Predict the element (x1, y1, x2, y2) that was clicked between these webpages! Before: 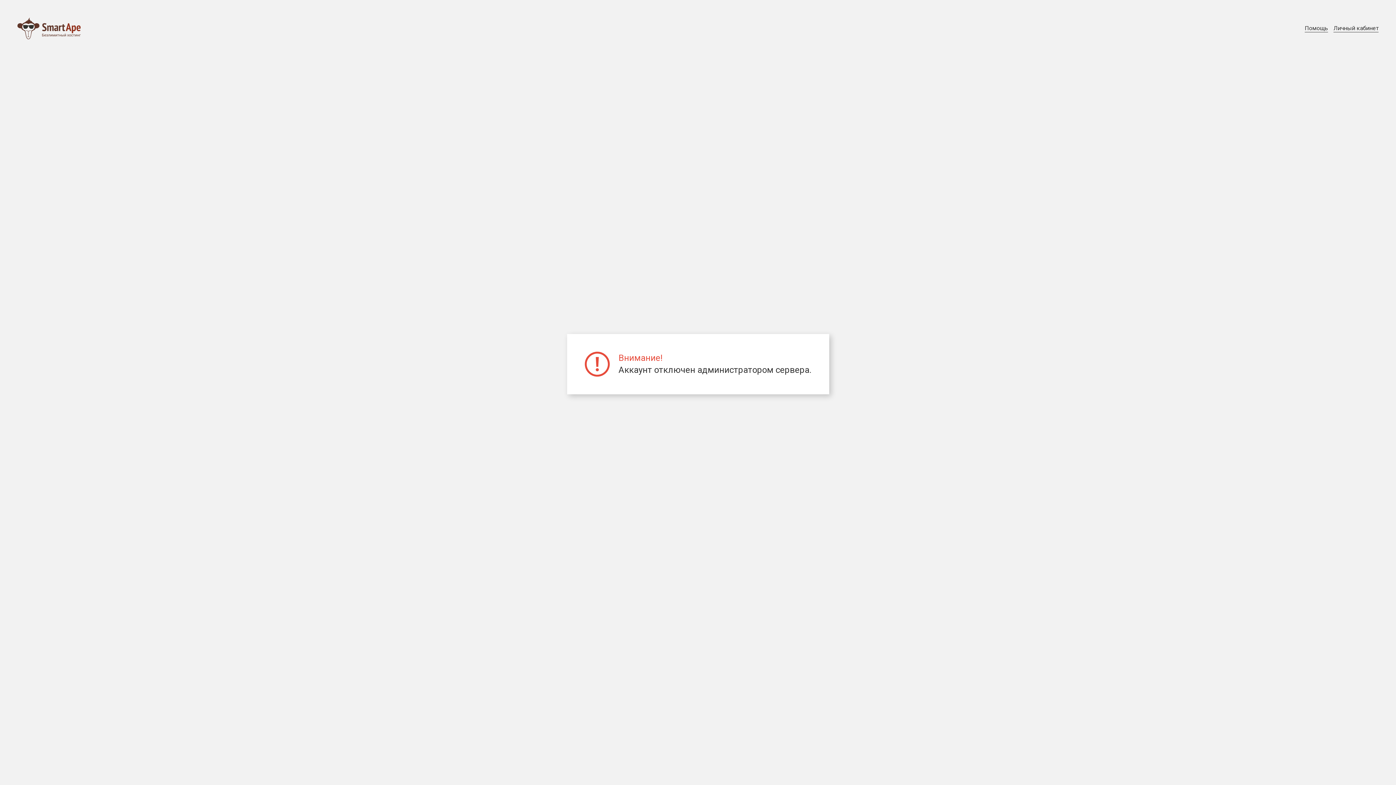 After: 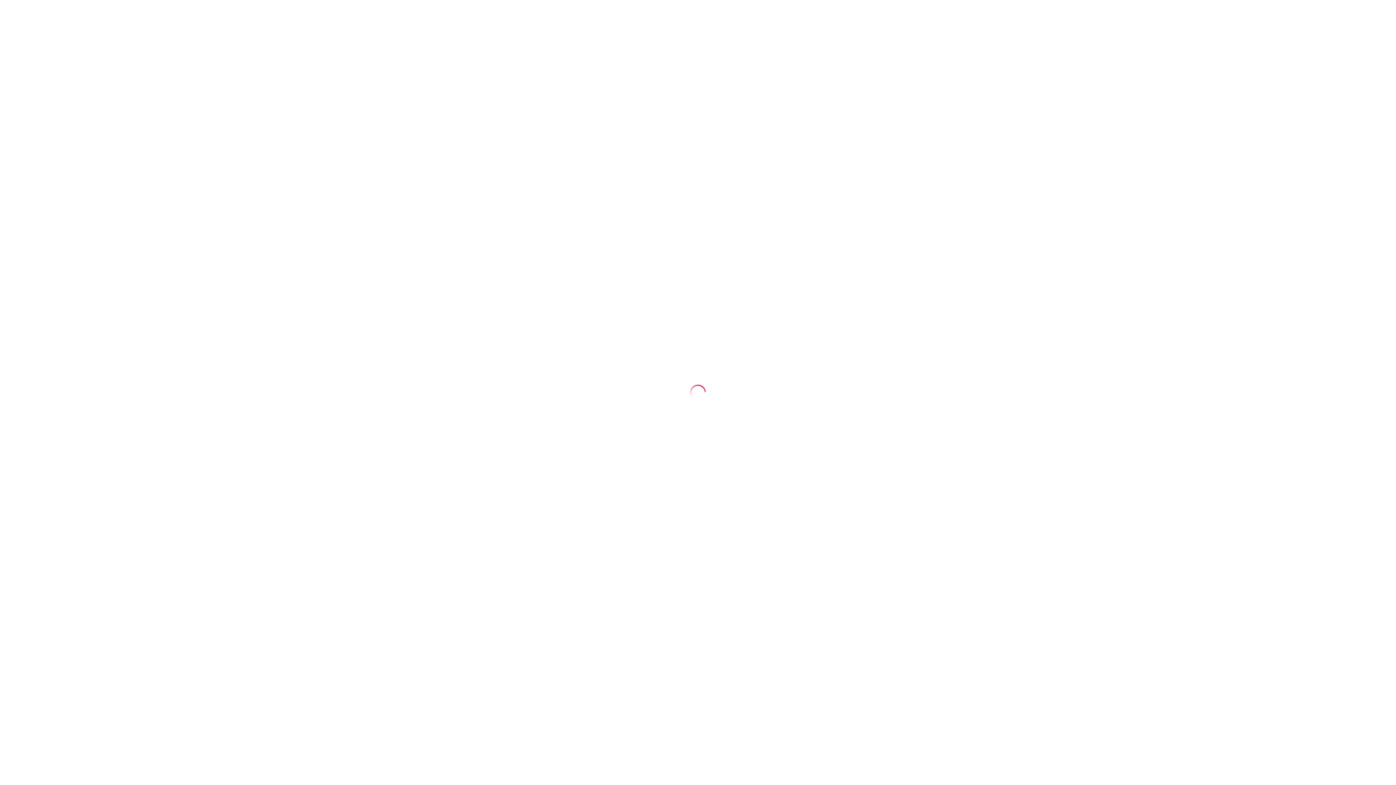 Action: bbox: (1333, 24, 1378, 32) label: Личный кабинет